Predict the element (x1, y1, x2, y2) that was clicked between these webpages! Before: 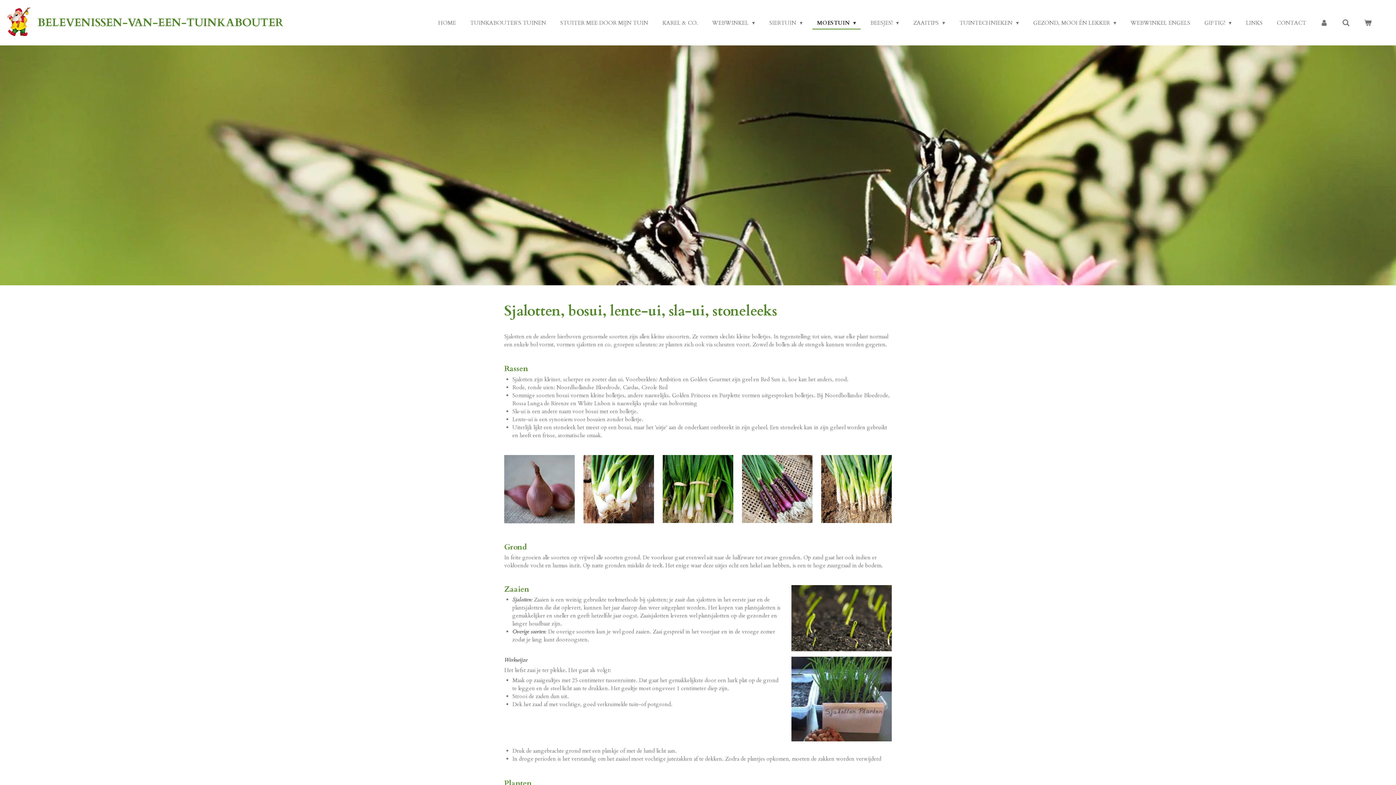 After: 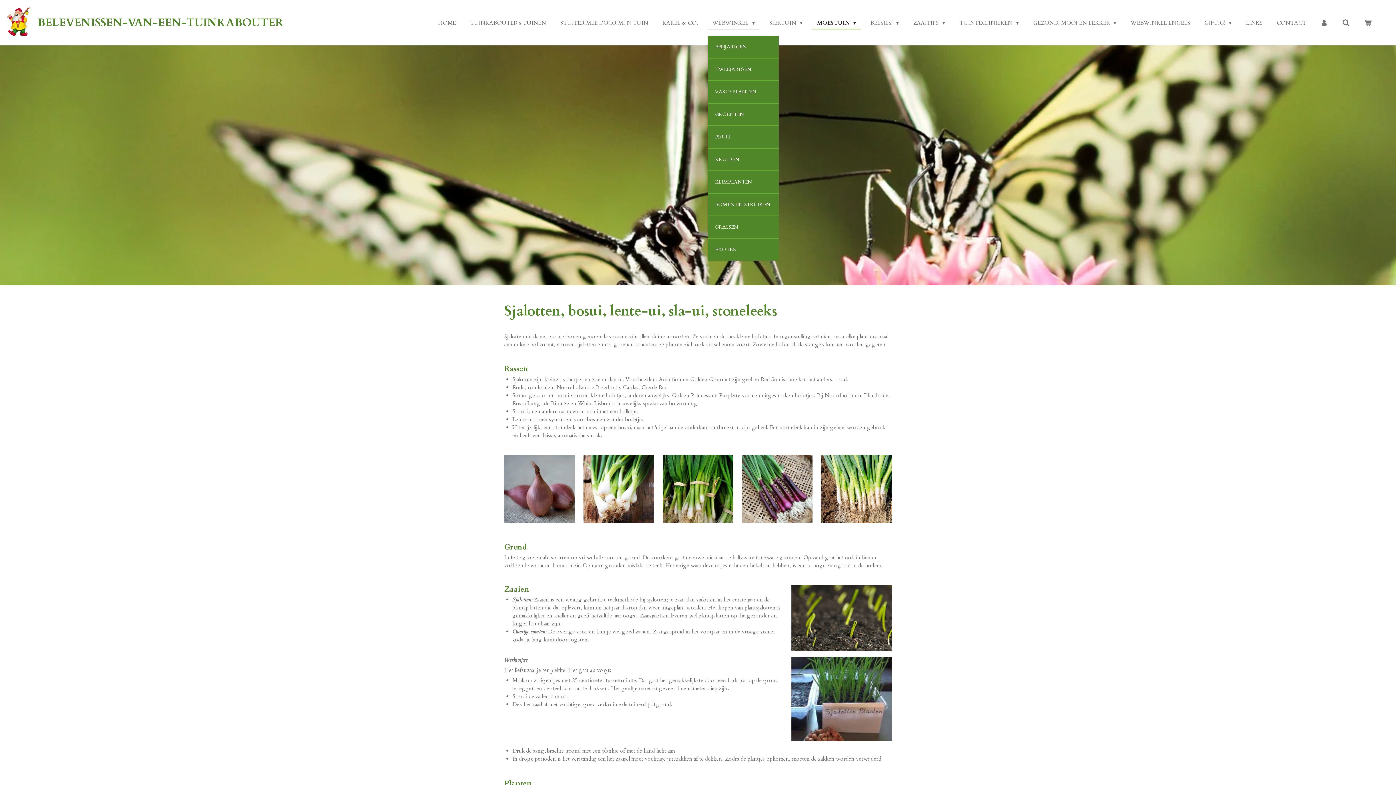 Action: bbox: (708, 16, 759, 28) label: WEBWINKEL 